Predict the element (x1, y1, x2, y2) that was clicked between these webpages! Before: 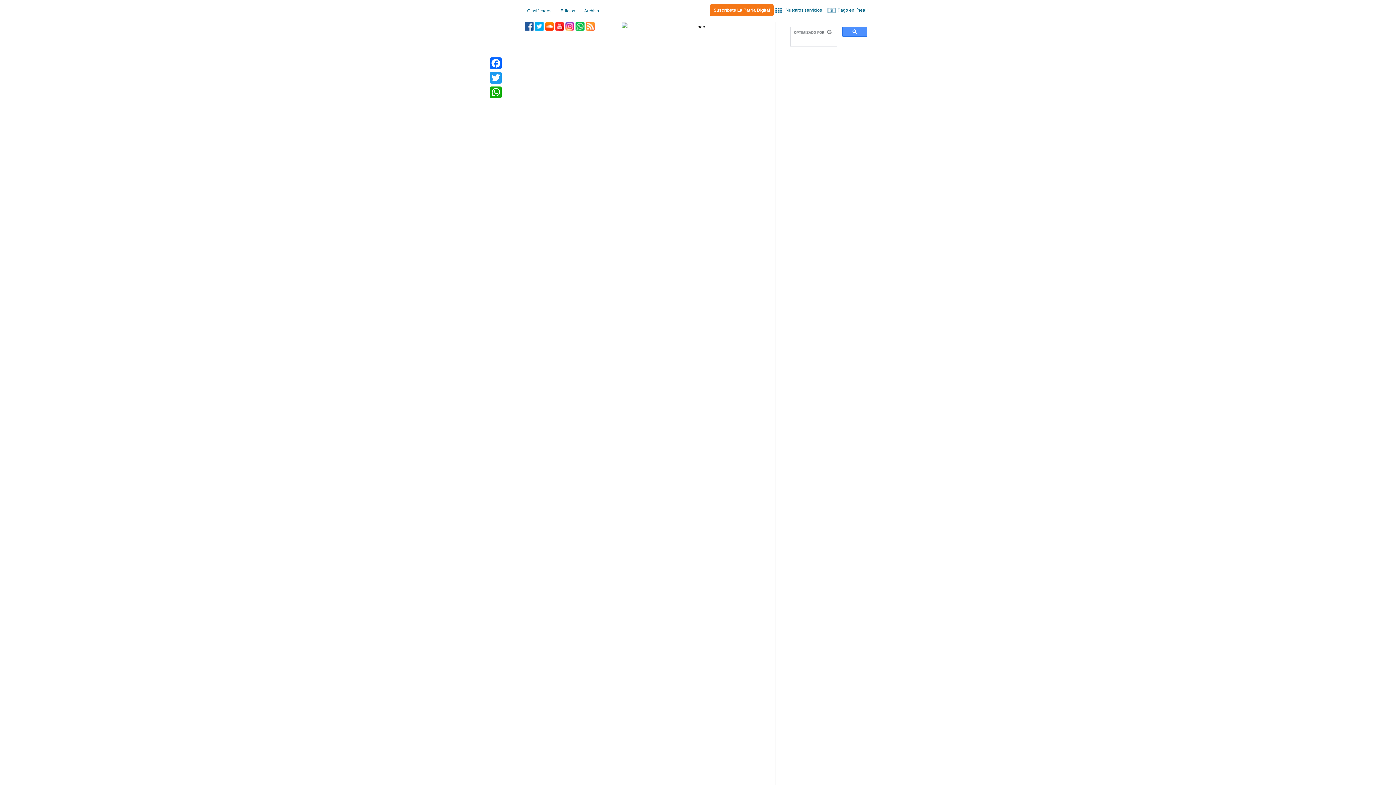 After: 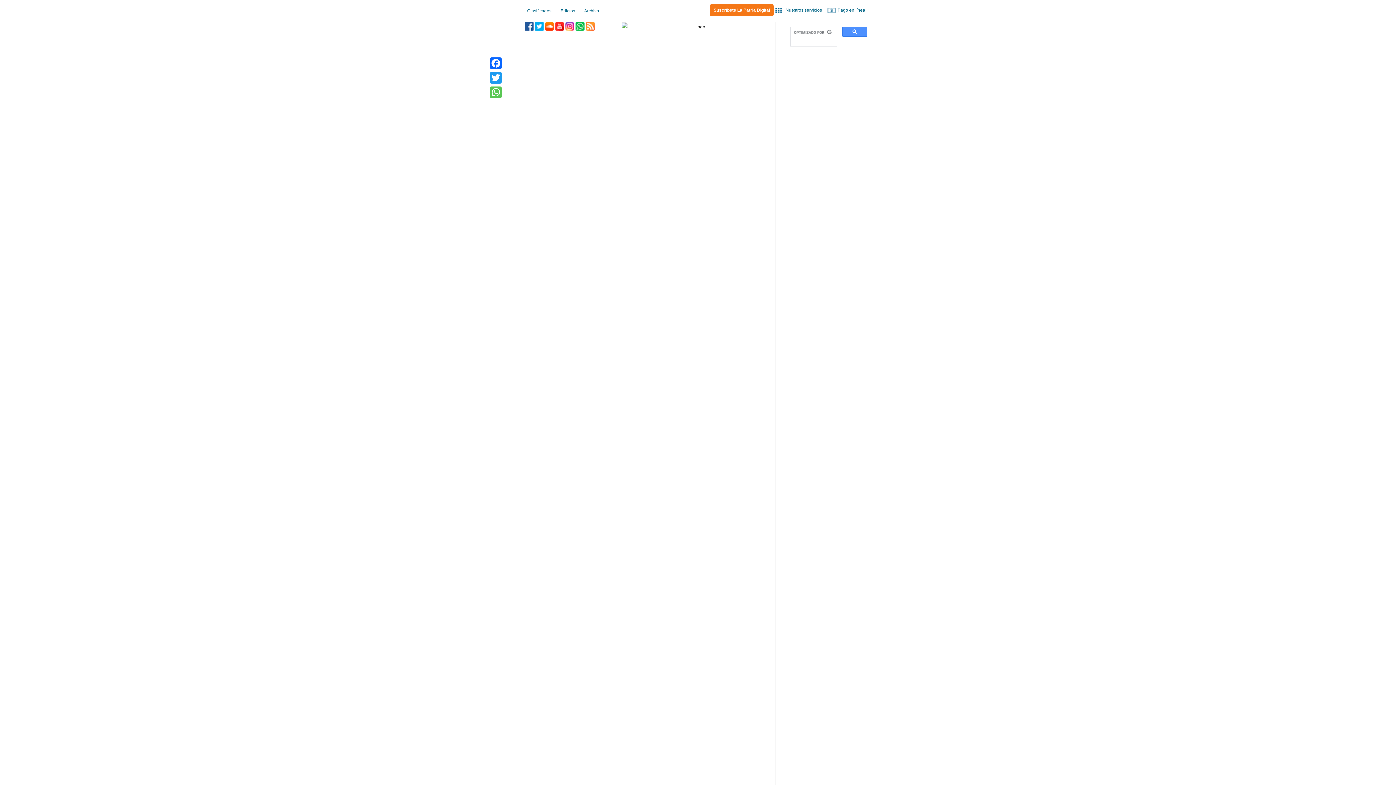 Action: label: WhatsApp bbox: (488, 85, 503, 99)